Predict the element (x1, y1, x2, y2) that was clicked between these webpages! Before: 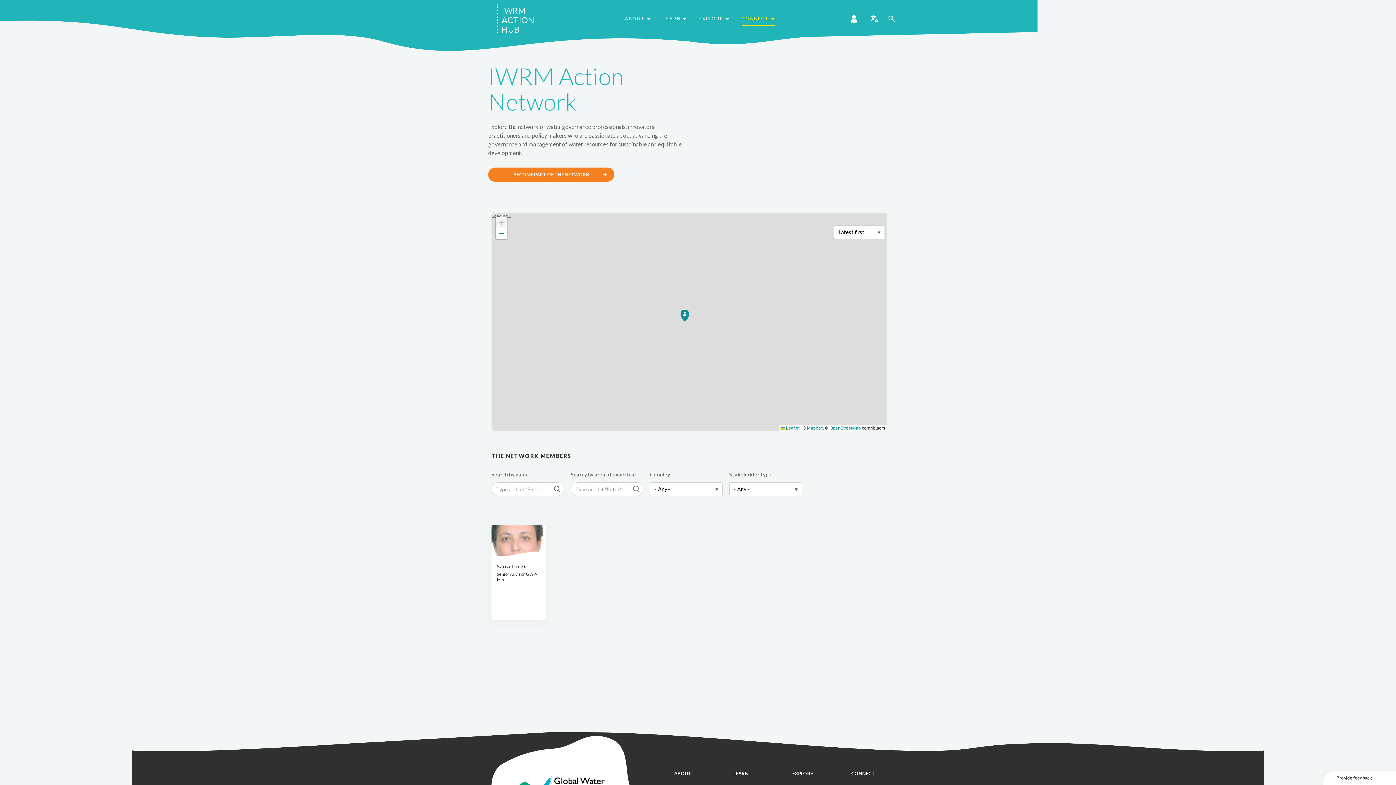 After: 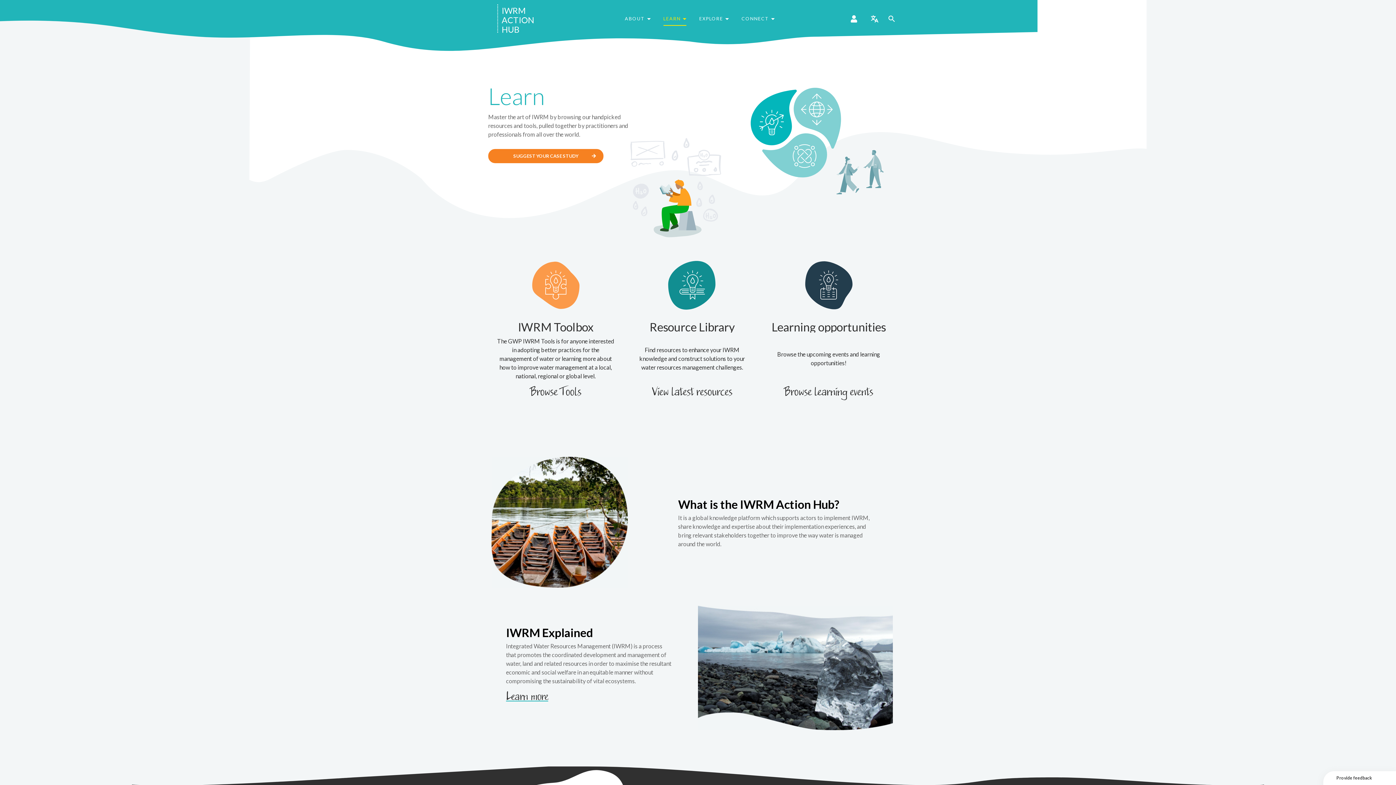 Action: bbox: (663, 14, 686, 25) label: LEARN 